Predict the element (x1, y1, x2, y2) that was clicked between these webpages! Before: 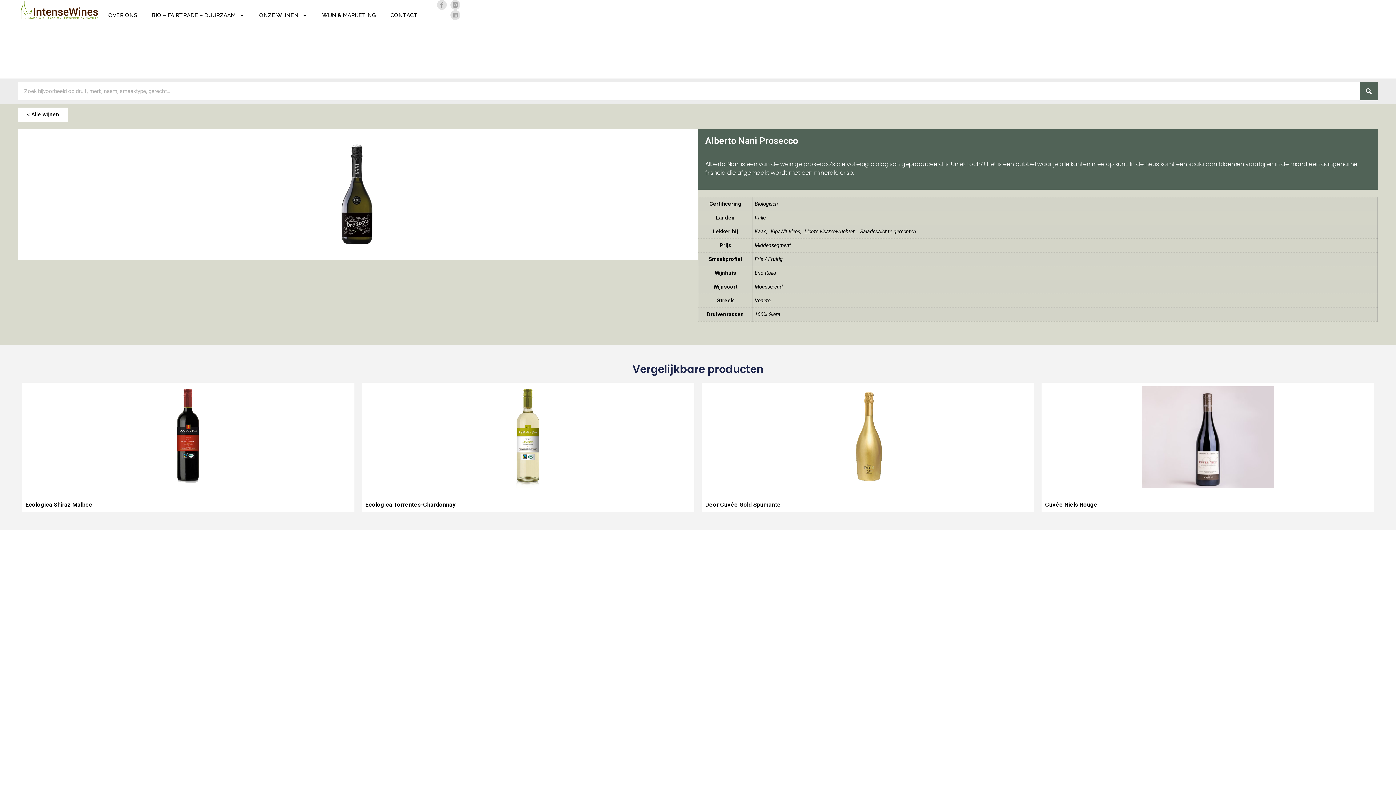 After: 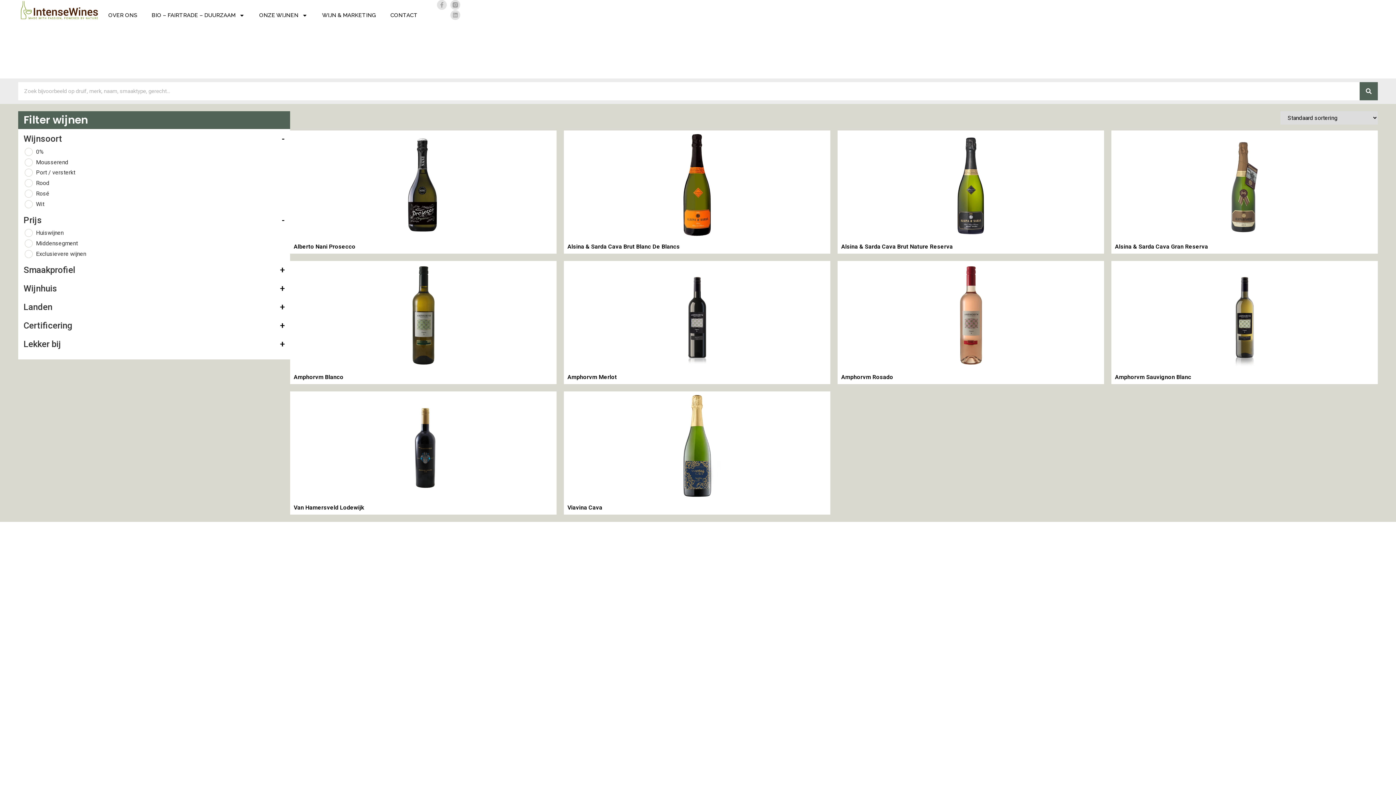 Action: bbox: (754, 228, 766, 235) label: Kaas